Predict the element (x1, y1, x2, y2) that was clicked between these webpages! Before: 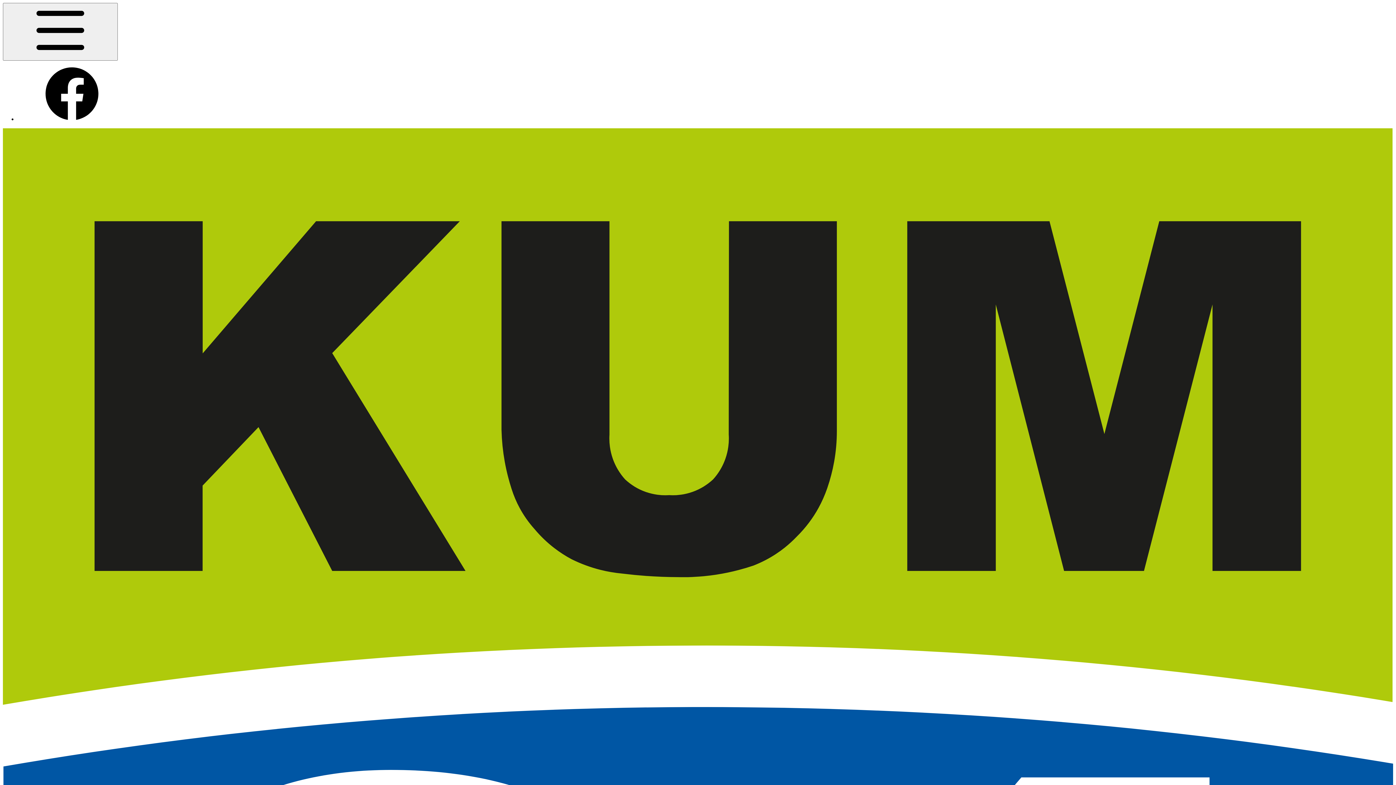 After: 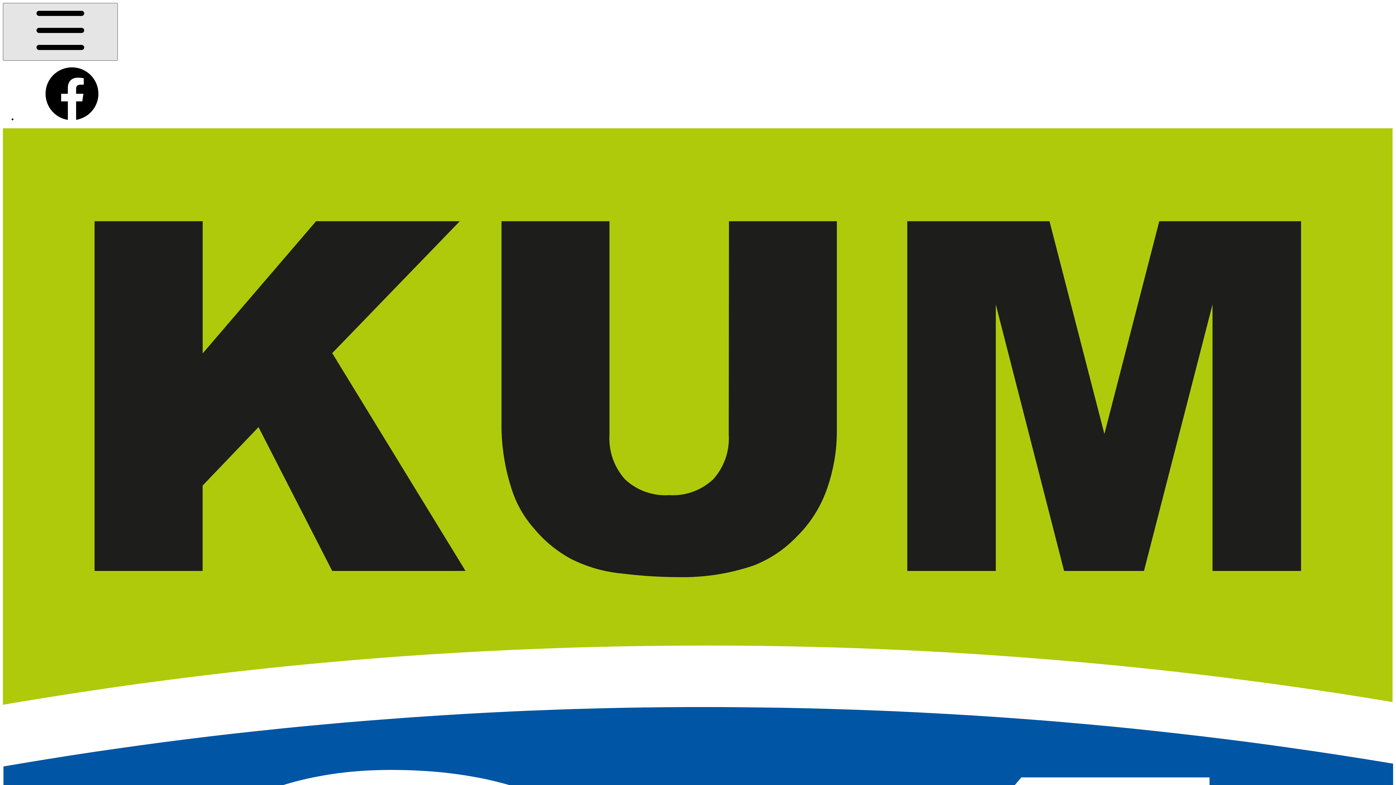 Action: bbox: (2, 2, 117, 60)